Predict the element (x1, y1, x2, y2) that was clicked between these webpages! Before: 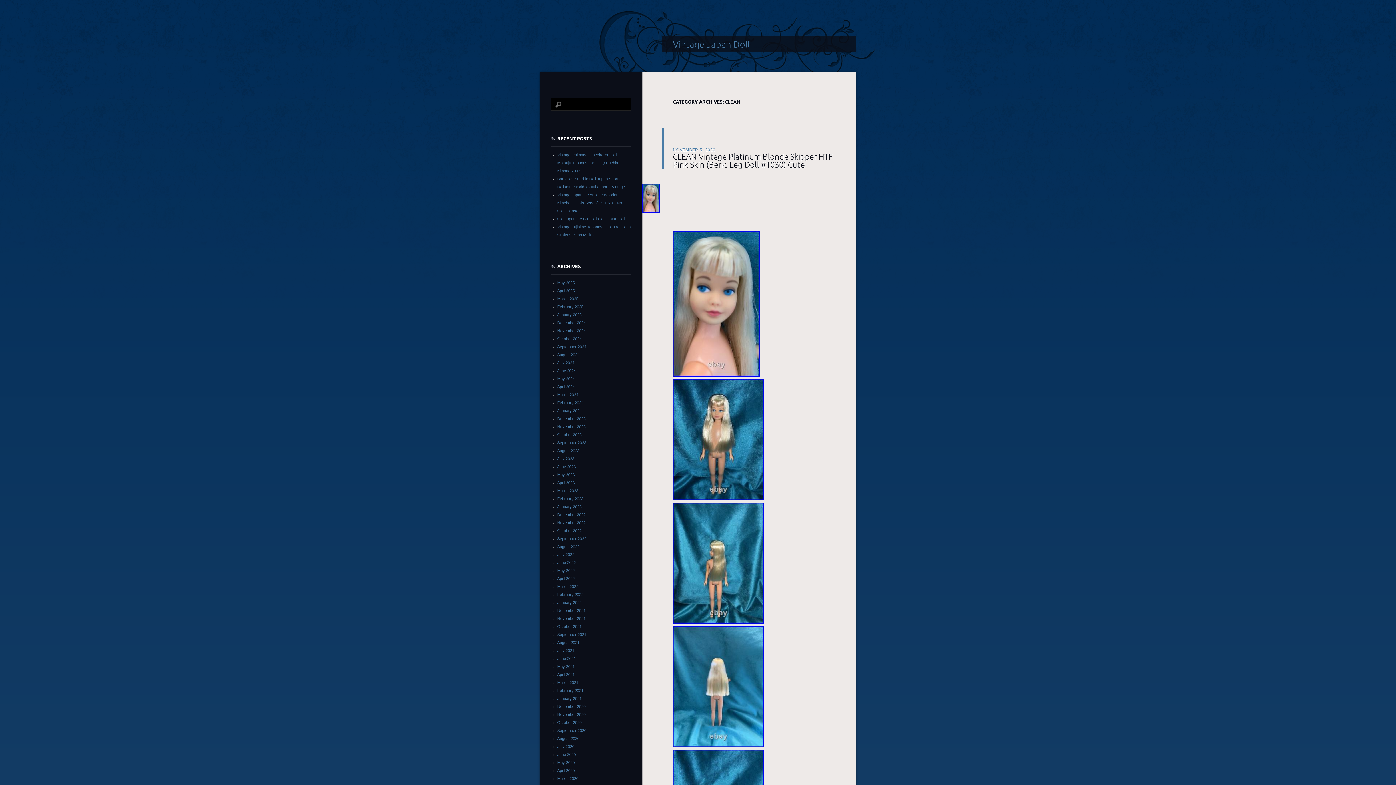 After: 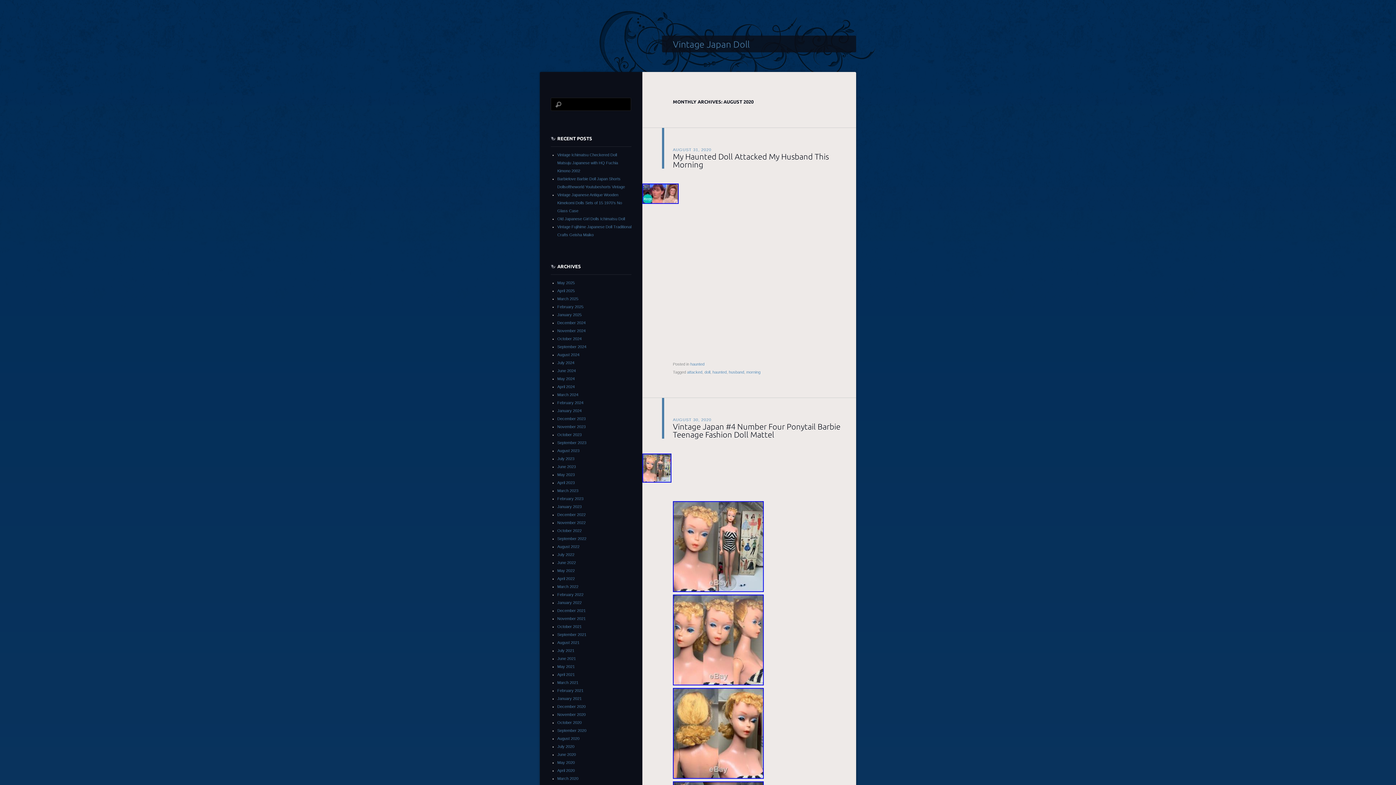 Action: label: August 2020 bbox: (557, 736, 579, 741)